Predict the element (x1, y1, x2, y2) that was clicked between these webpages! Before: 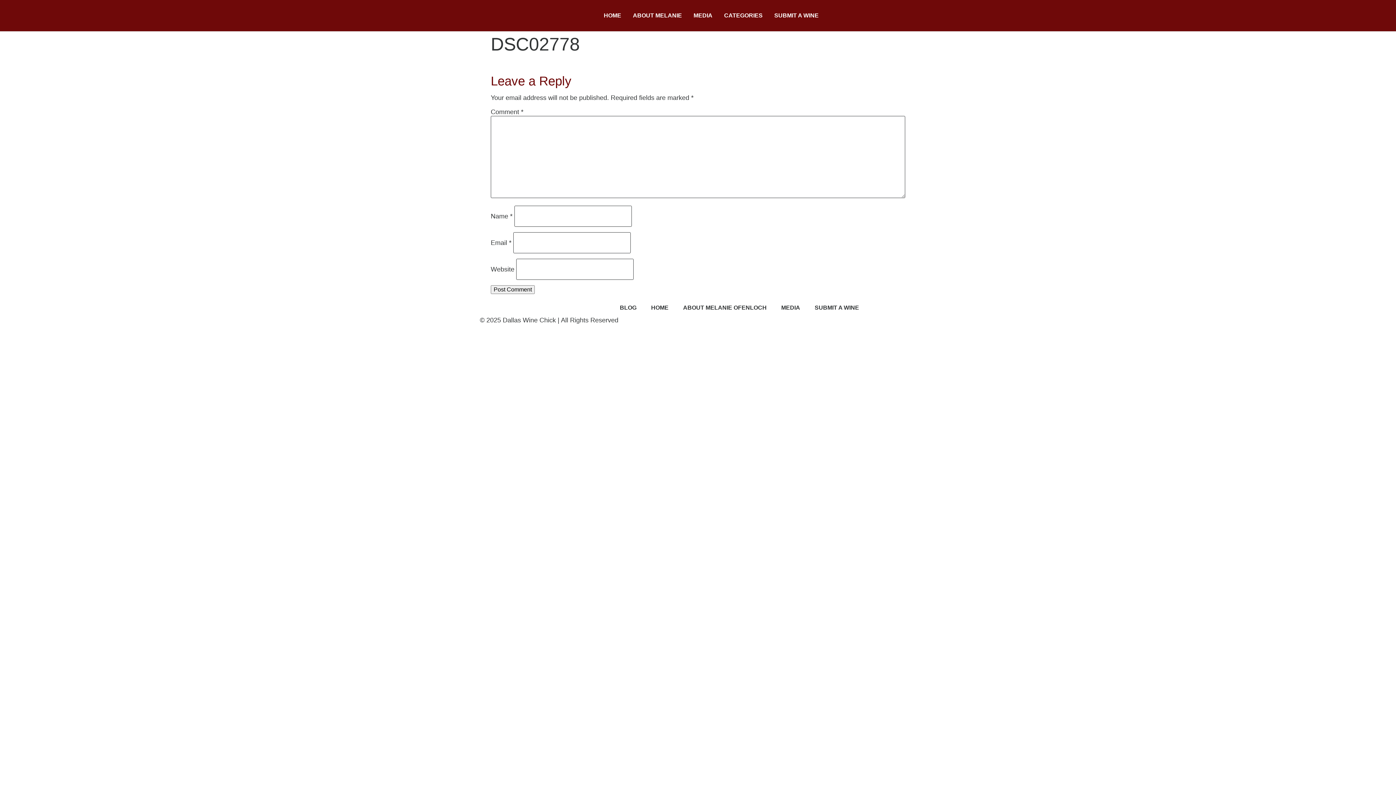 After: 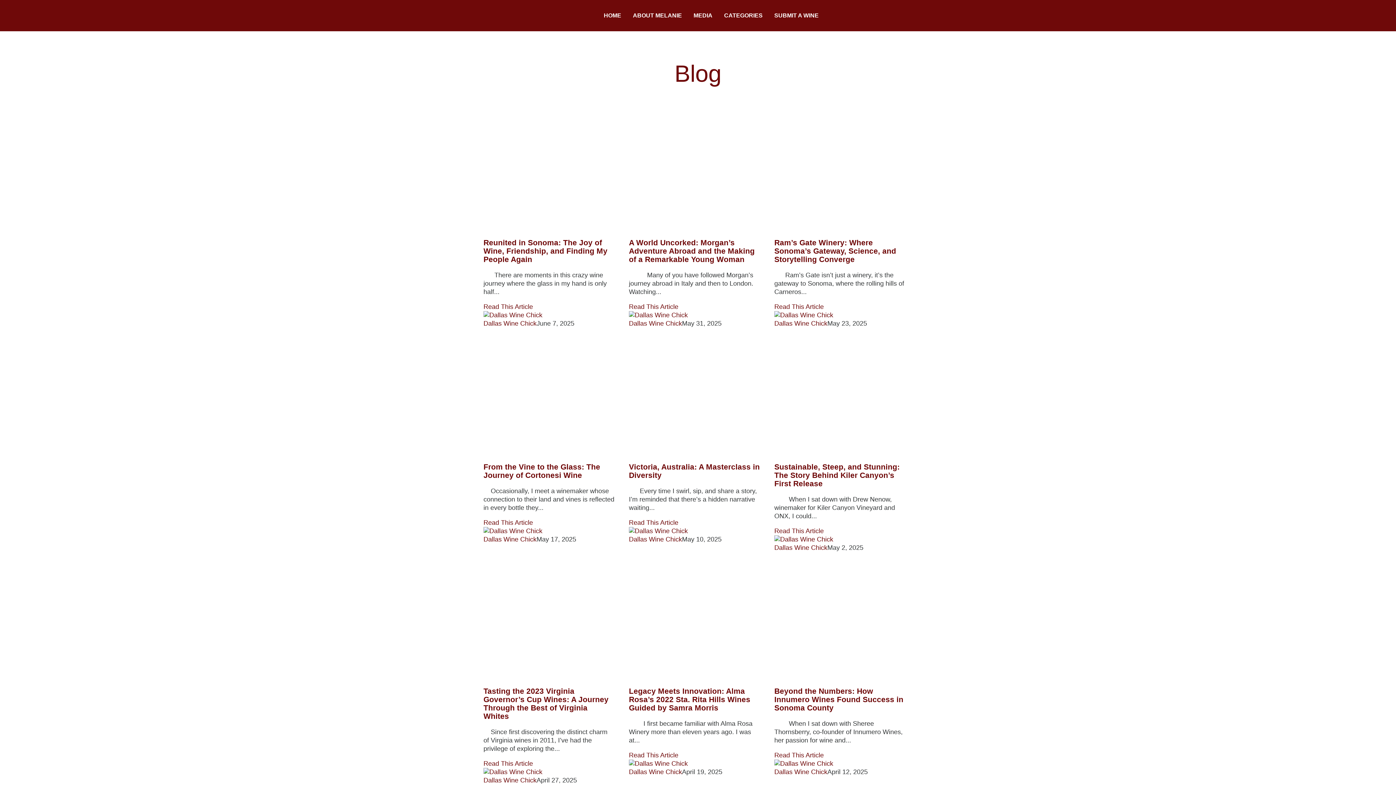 Action: label: BLOG bbox: (612, 299, 644, 316)